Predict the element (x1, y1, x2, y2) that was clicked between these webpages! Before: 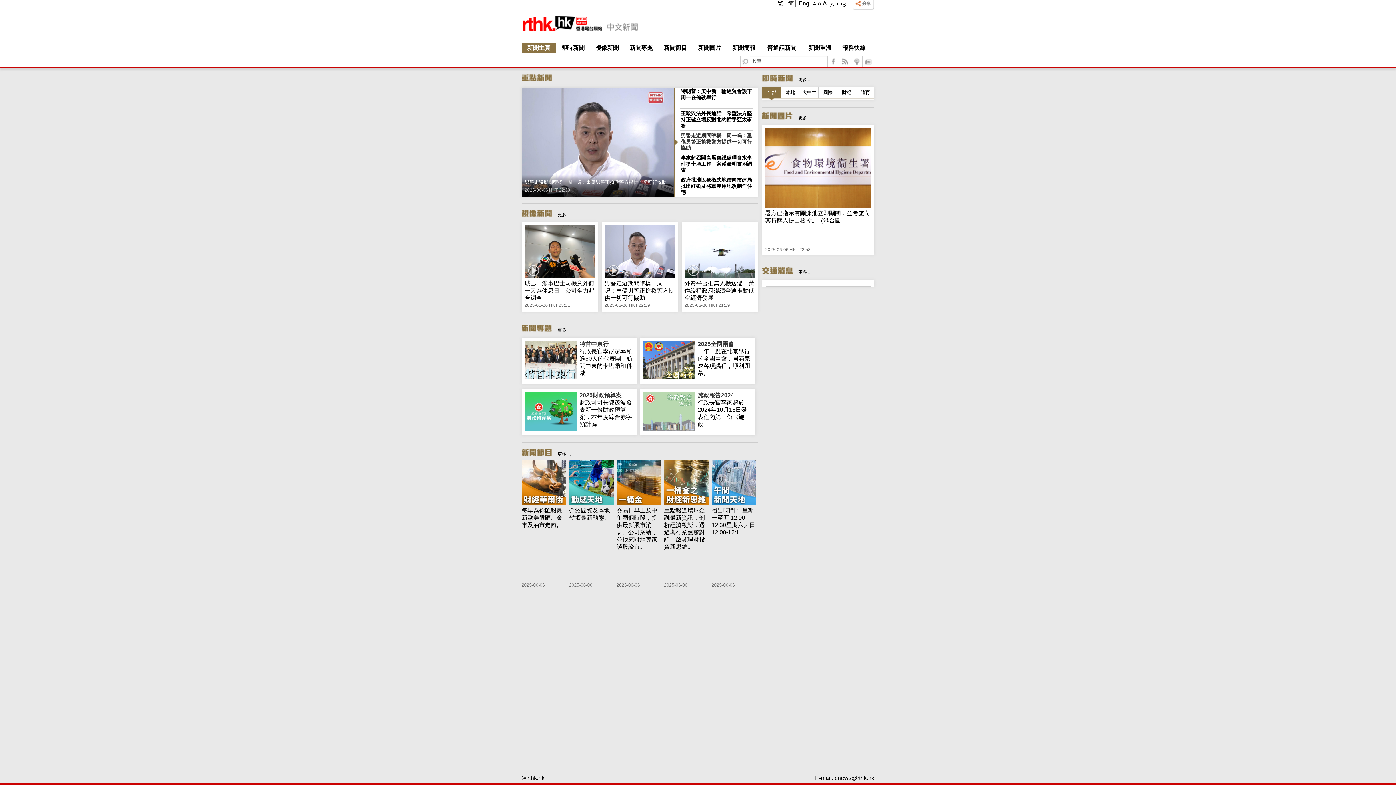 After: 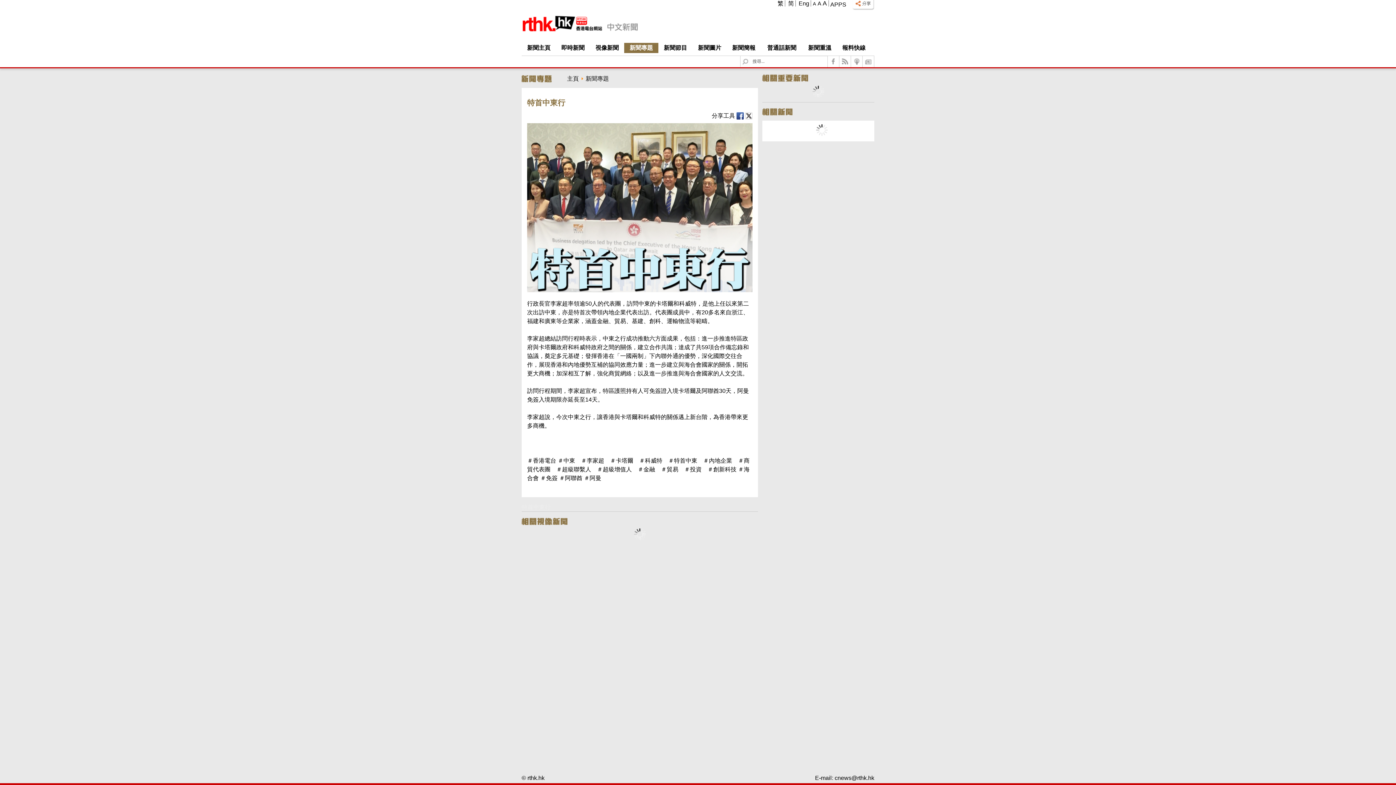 Action: label: 特首中東行
行政長官李家超率領逾50人的代表團，訪問中東的卡塔爾和科威... bbox: (579, 340, 634, 376)